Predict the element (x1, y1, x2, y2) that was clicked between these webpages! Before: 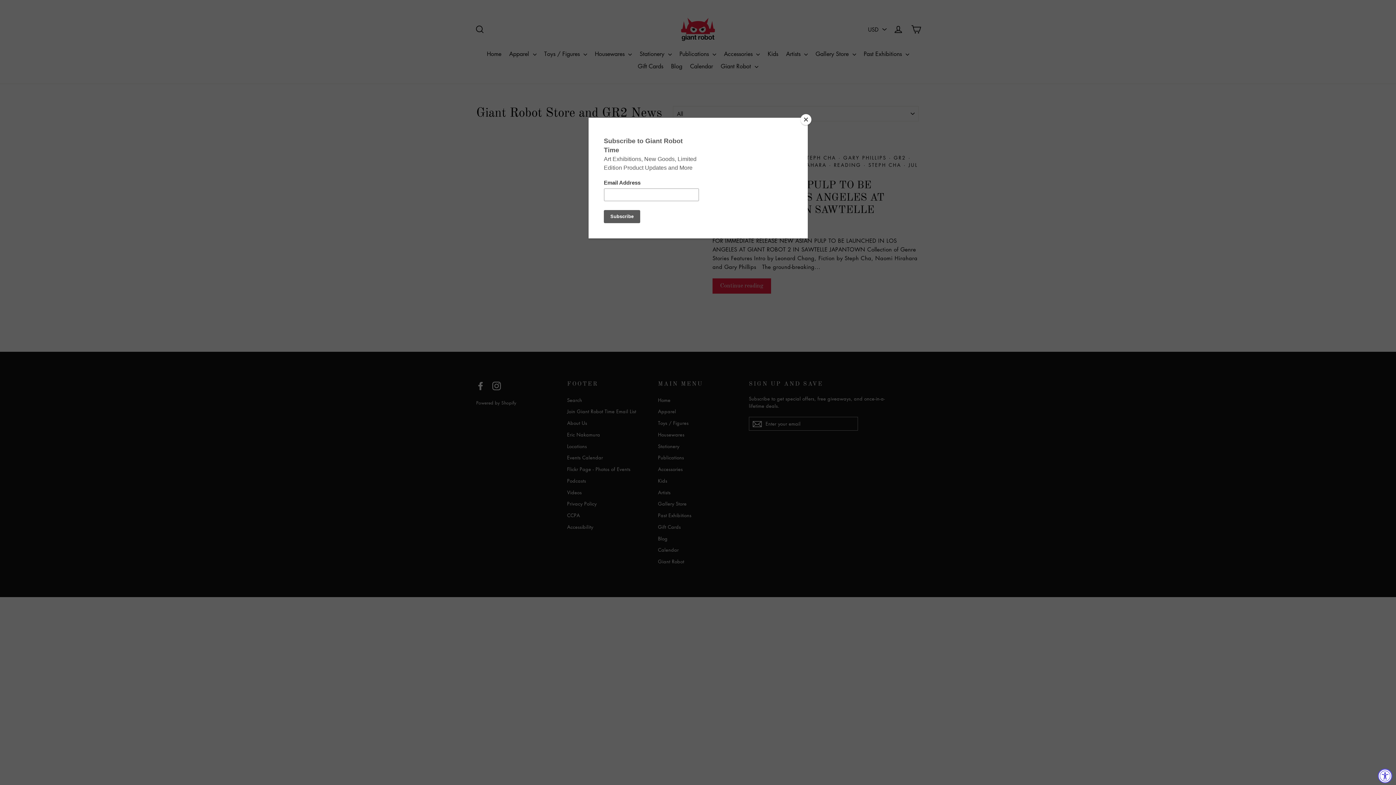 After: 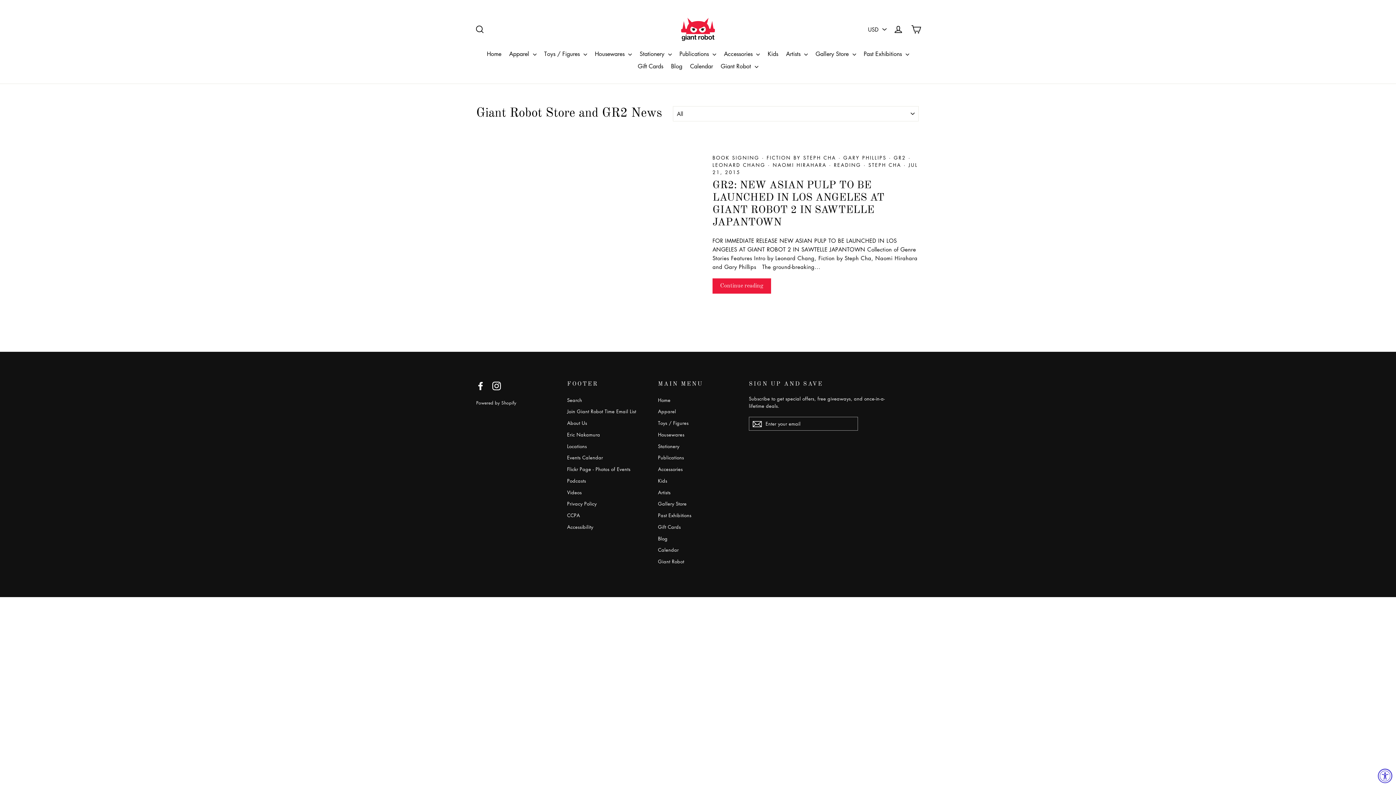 Action: label: Close bbox: (800, 114, 811, 125)